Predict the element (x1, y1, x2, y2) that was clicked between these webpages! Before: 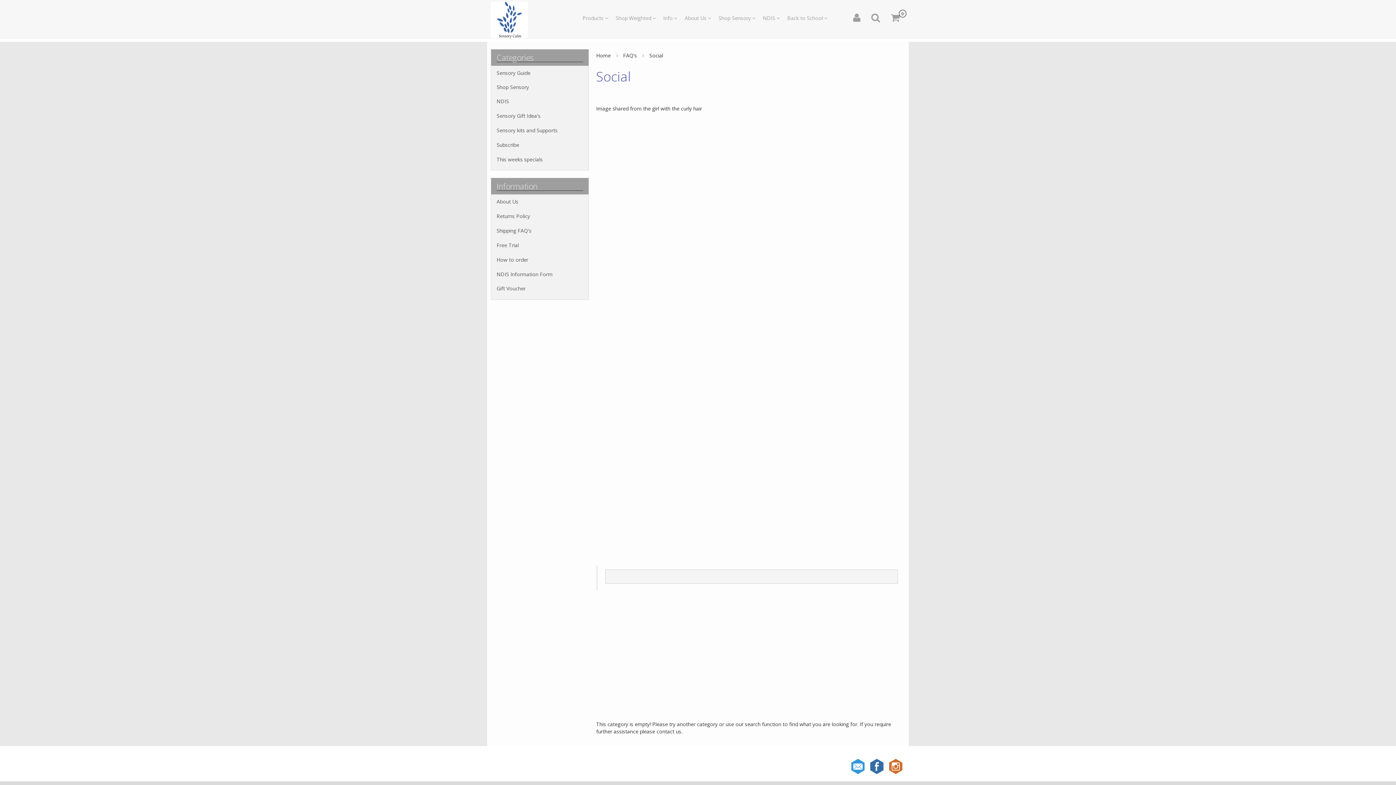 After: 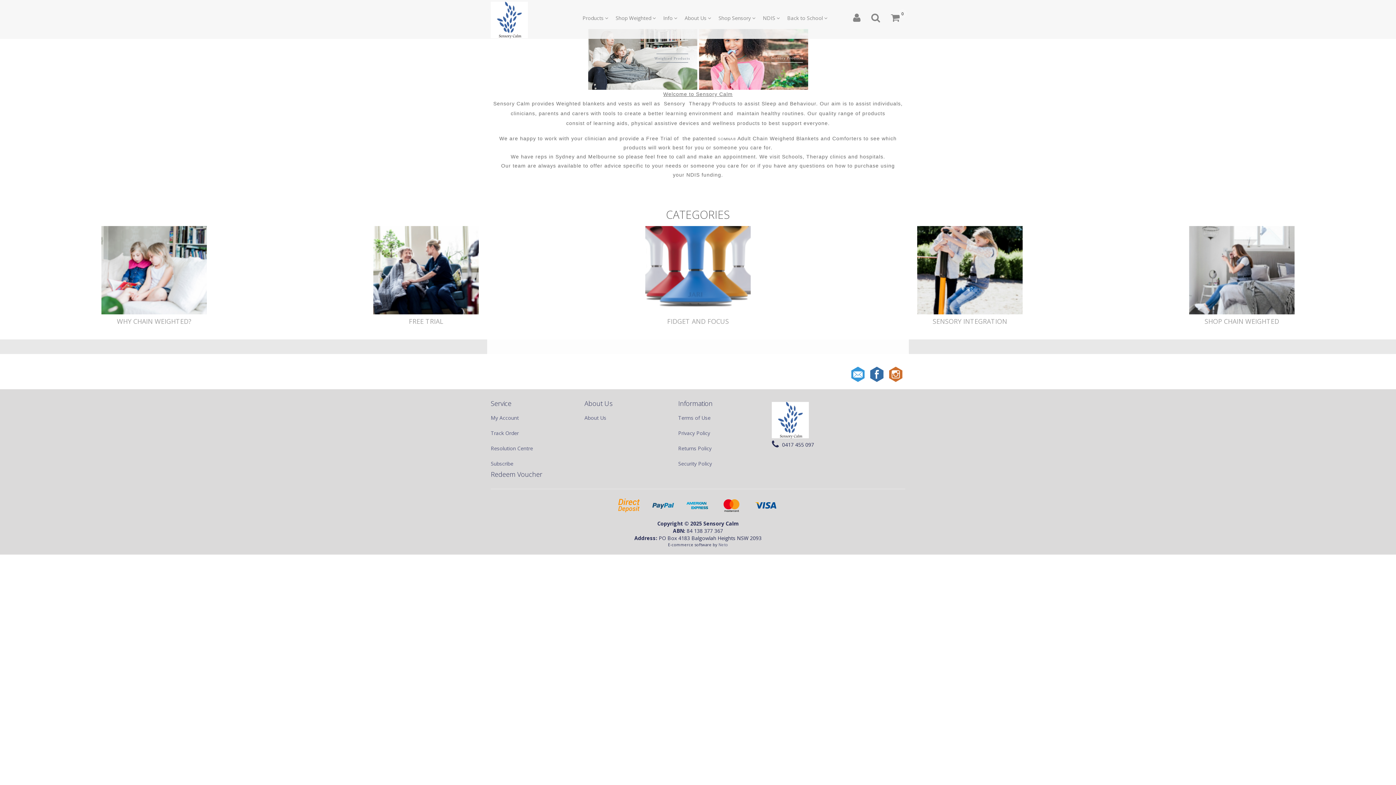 Action: bbox: (490, 0, 553, 38)